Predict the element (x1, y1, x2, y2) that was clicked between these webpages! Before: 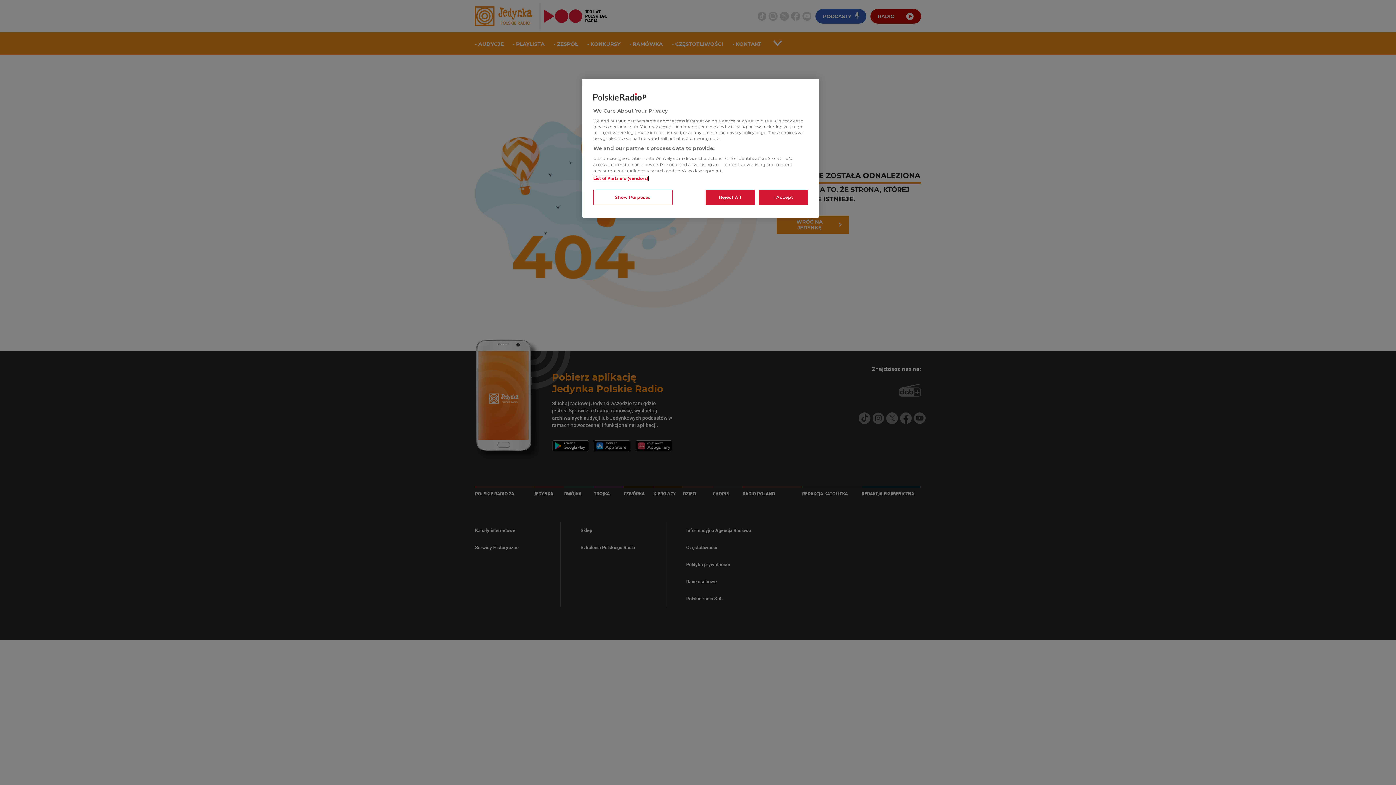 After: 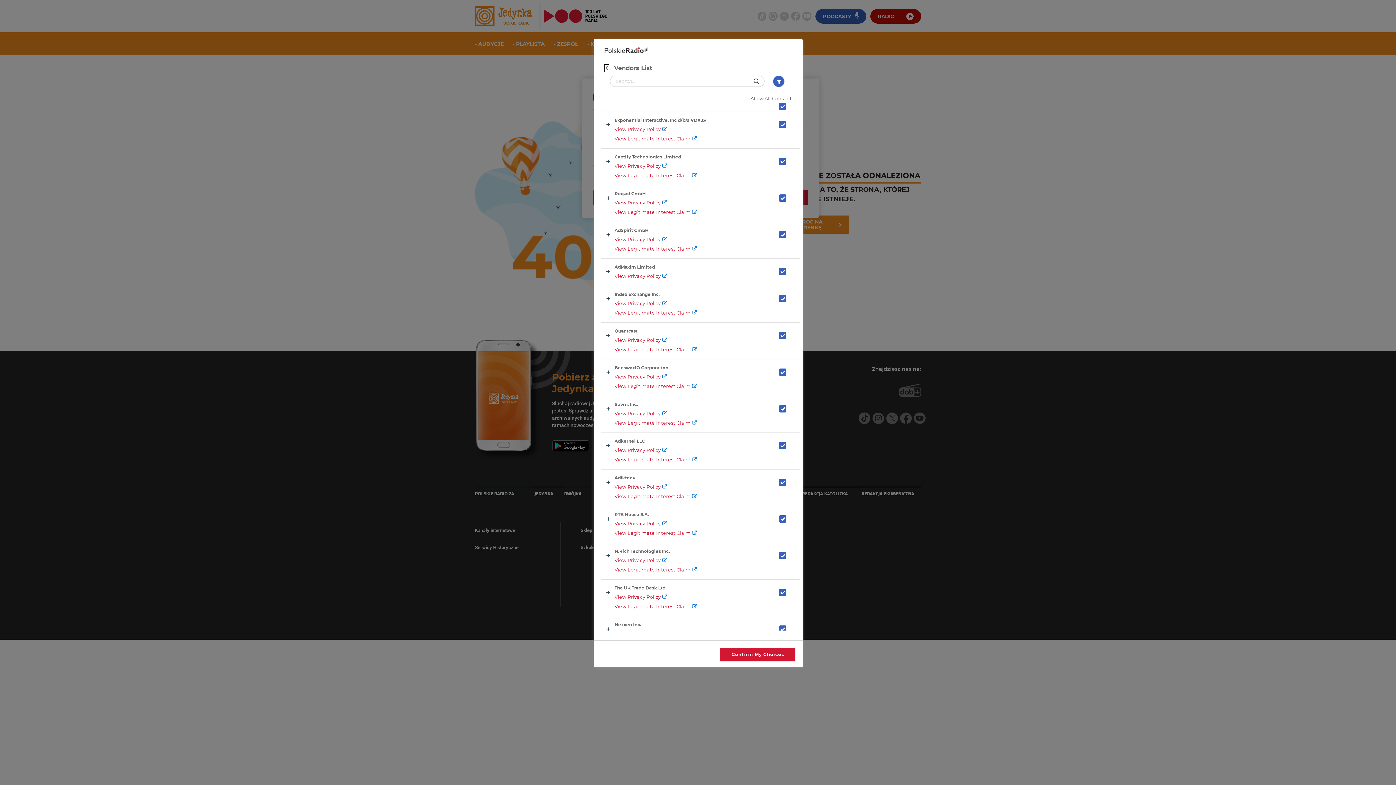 Action: label: List of Partners (vendors) bbox: (593, 176, 648, 181)